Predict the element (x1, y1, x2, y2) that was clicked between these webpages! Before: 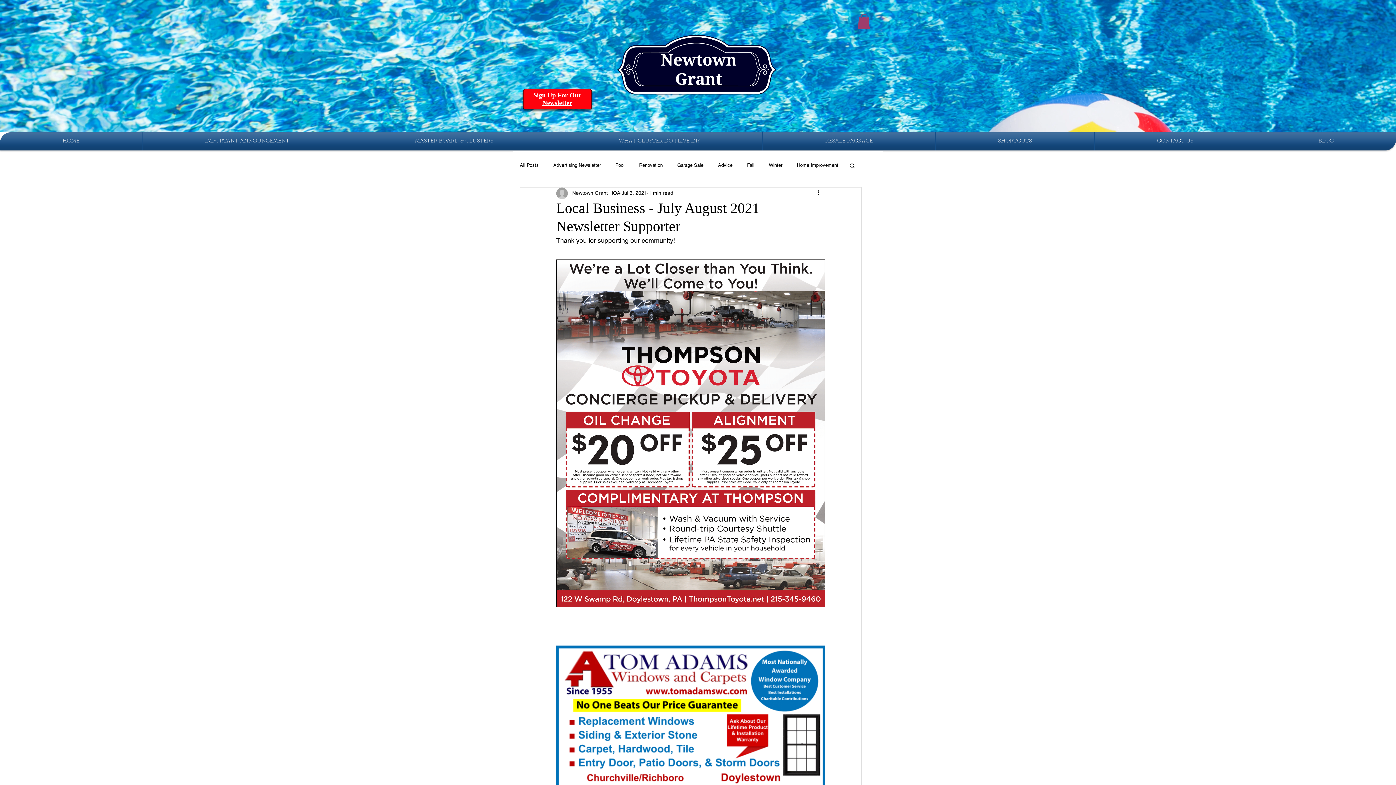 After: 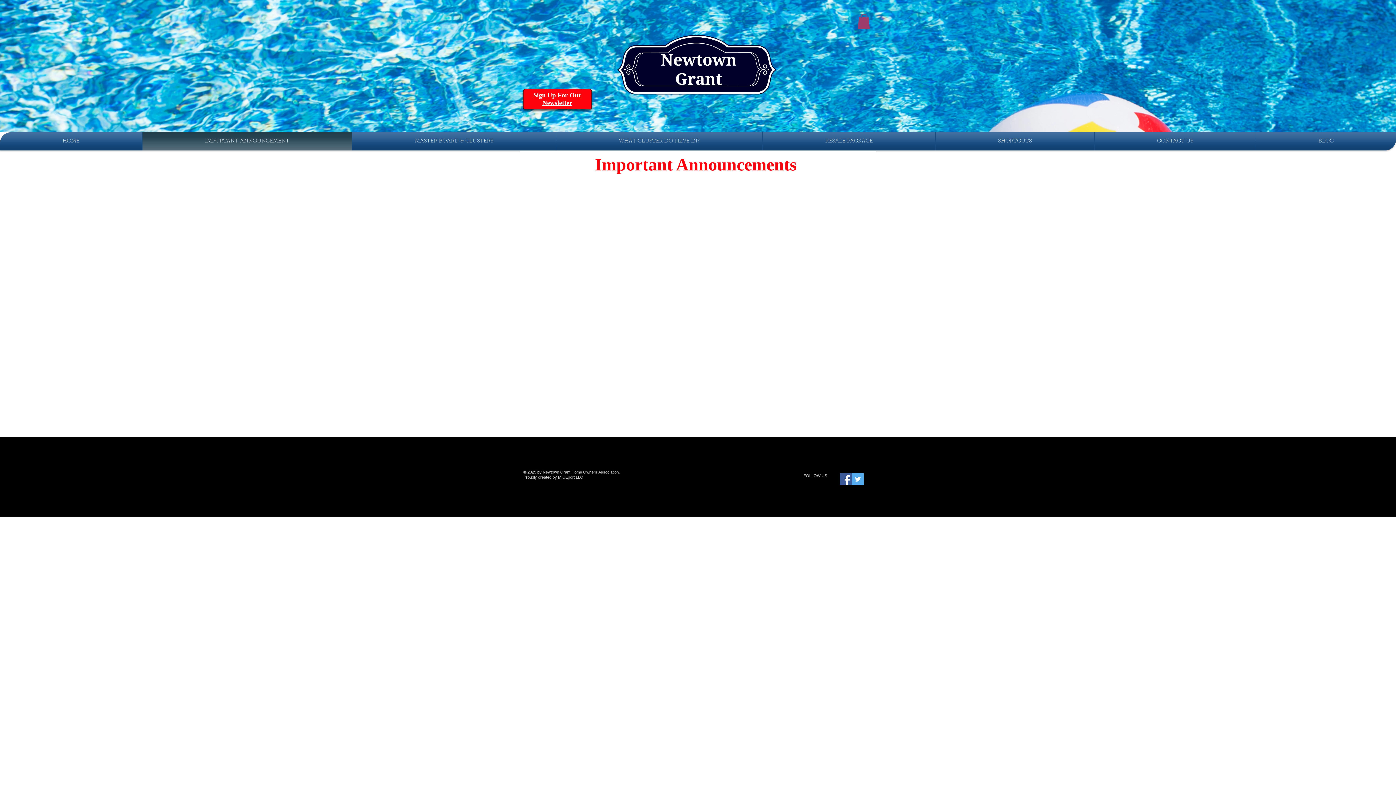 Action: label: IMPORTANT ANNOUNCEMENT bbox: (142, 132, 352, 150)